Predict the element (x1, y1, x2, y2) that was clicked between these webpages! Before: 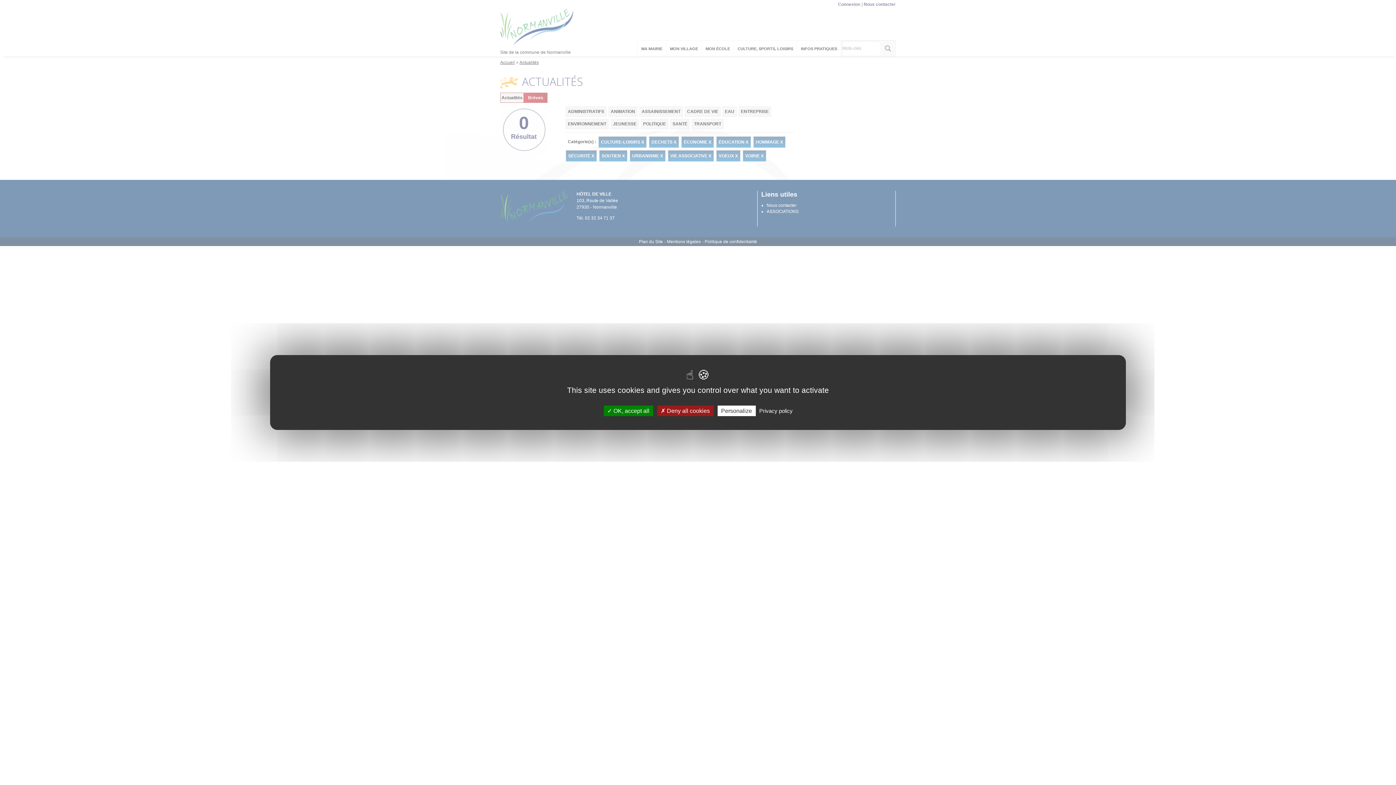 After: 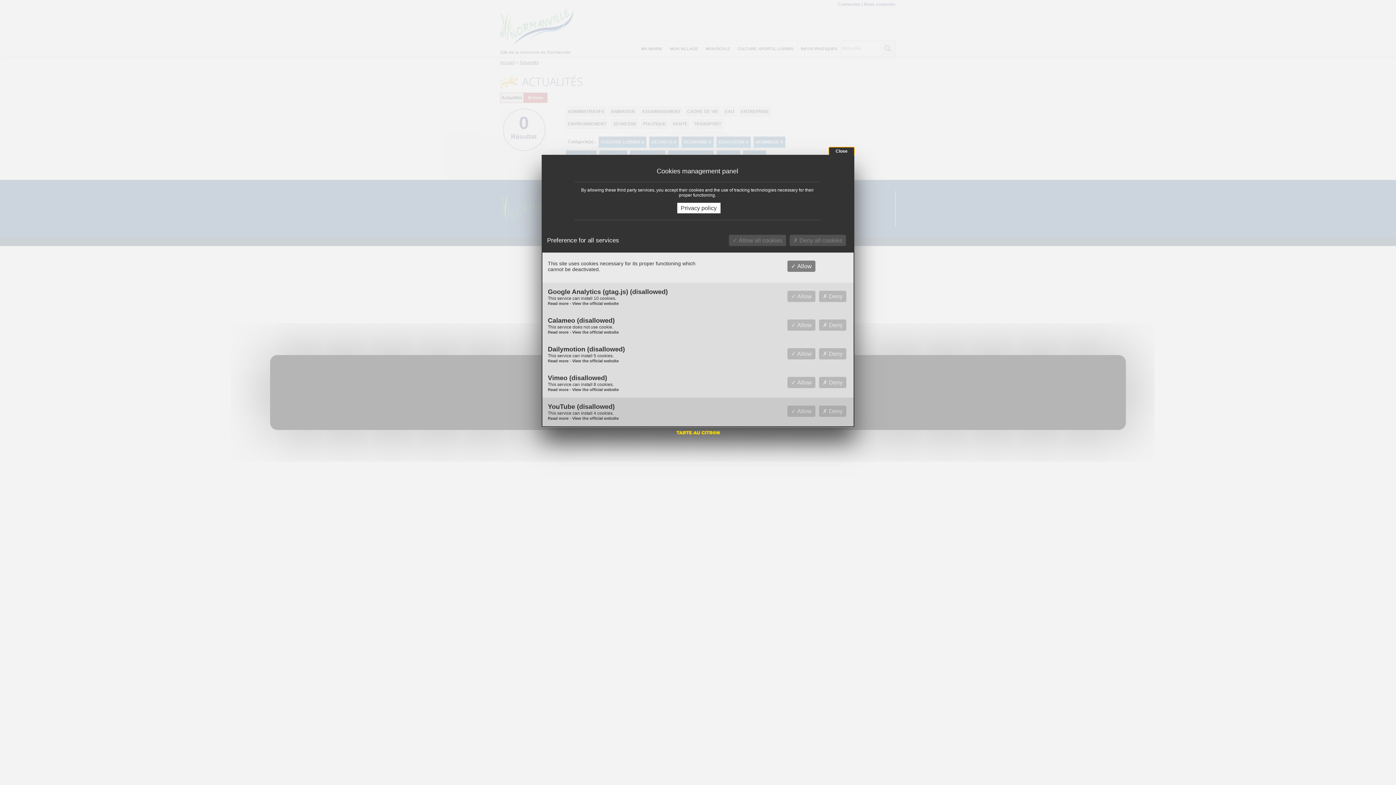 Action: bbox: (717, 405, 755, 416) label: Personalize